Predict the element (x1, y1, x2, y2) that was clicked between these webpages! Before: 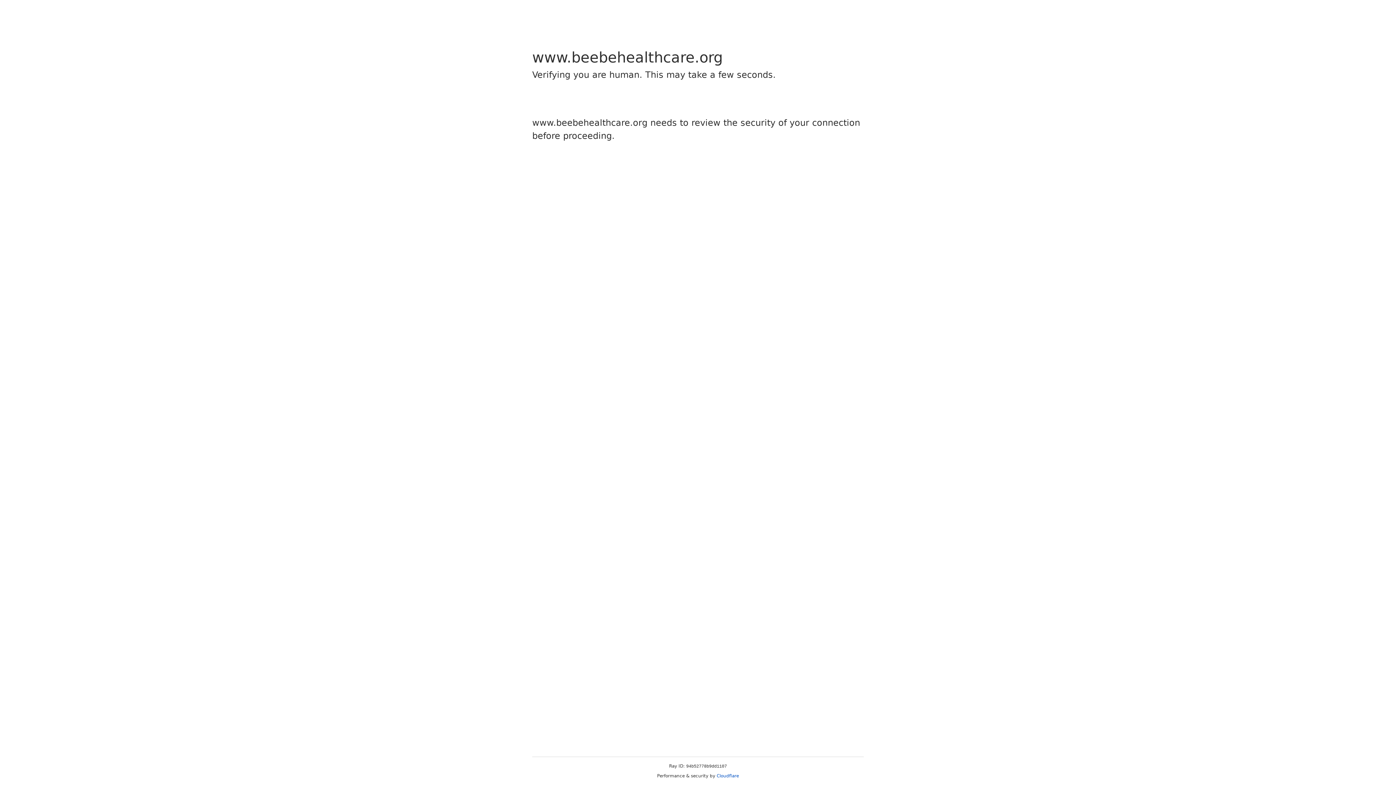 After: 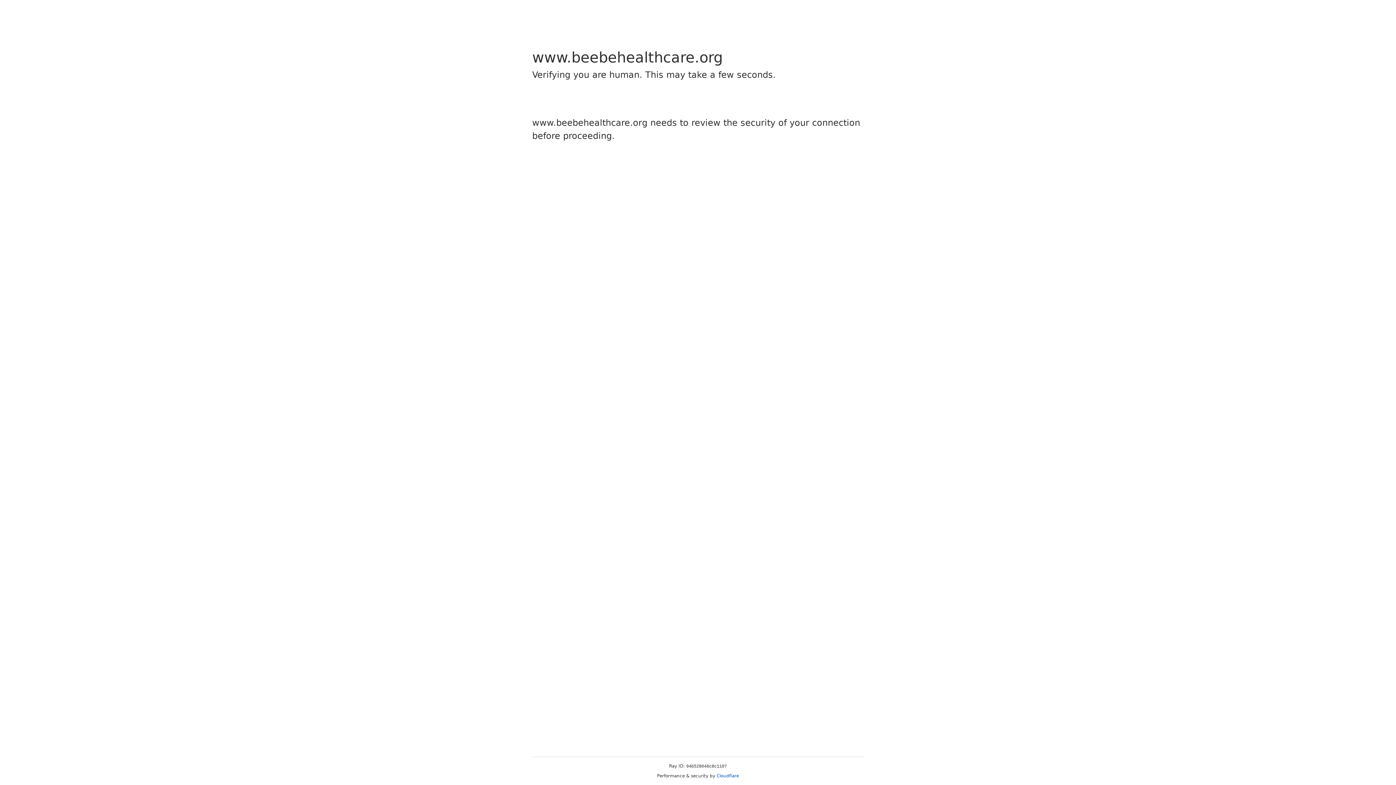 Action: bbox: (716, 773, 739, 778) label: Cloudflare